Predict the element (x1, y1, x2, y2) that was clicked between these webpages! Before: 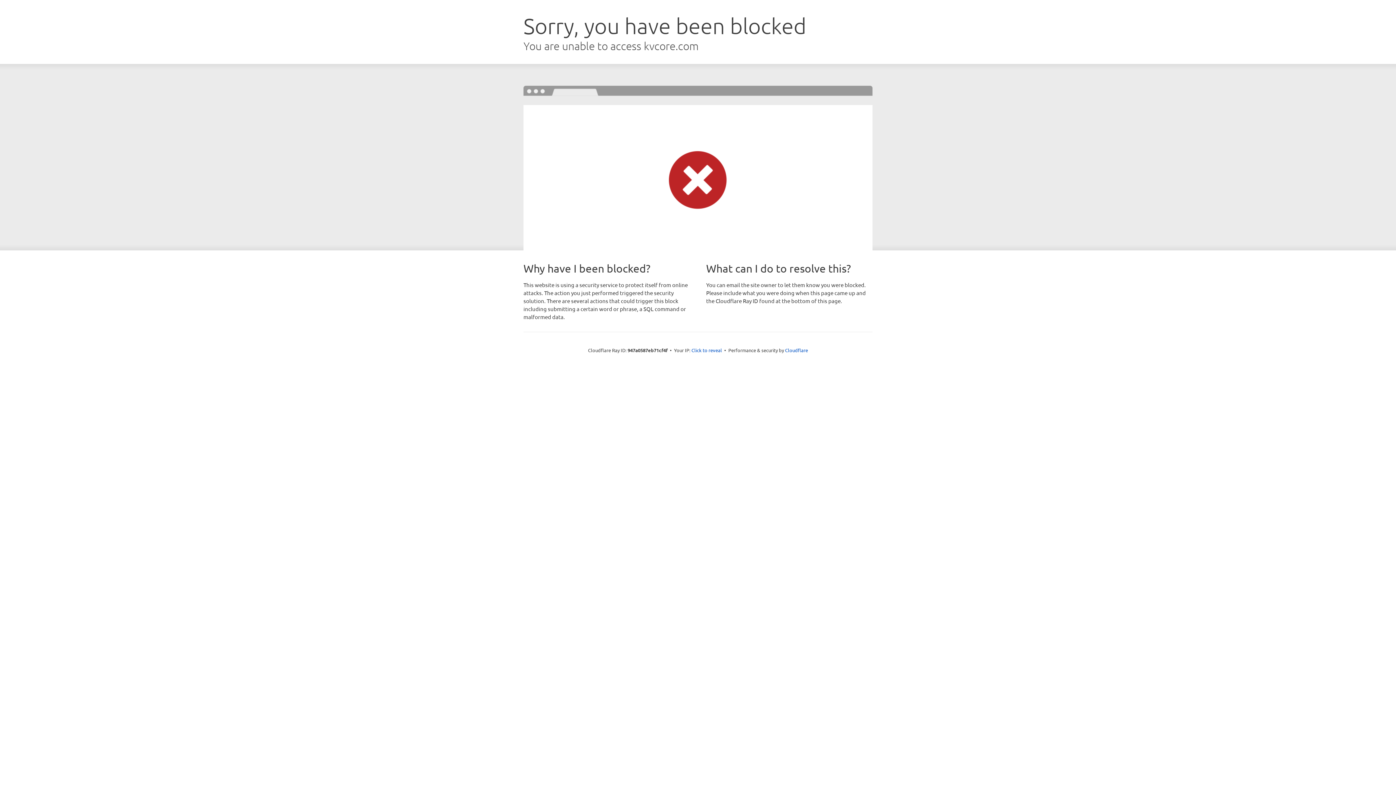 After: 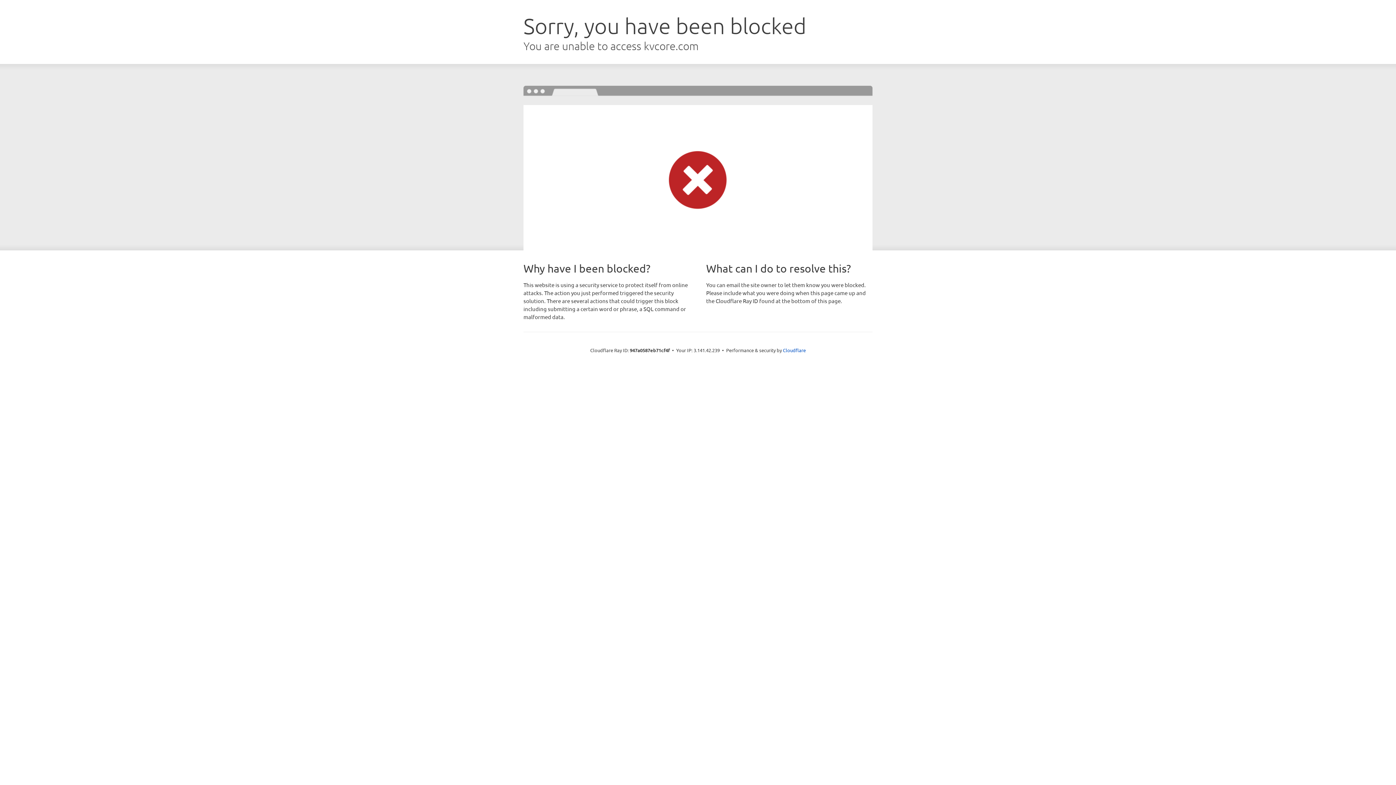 Action: bbox: (691, 346, 722, 353) label: Click to reveal